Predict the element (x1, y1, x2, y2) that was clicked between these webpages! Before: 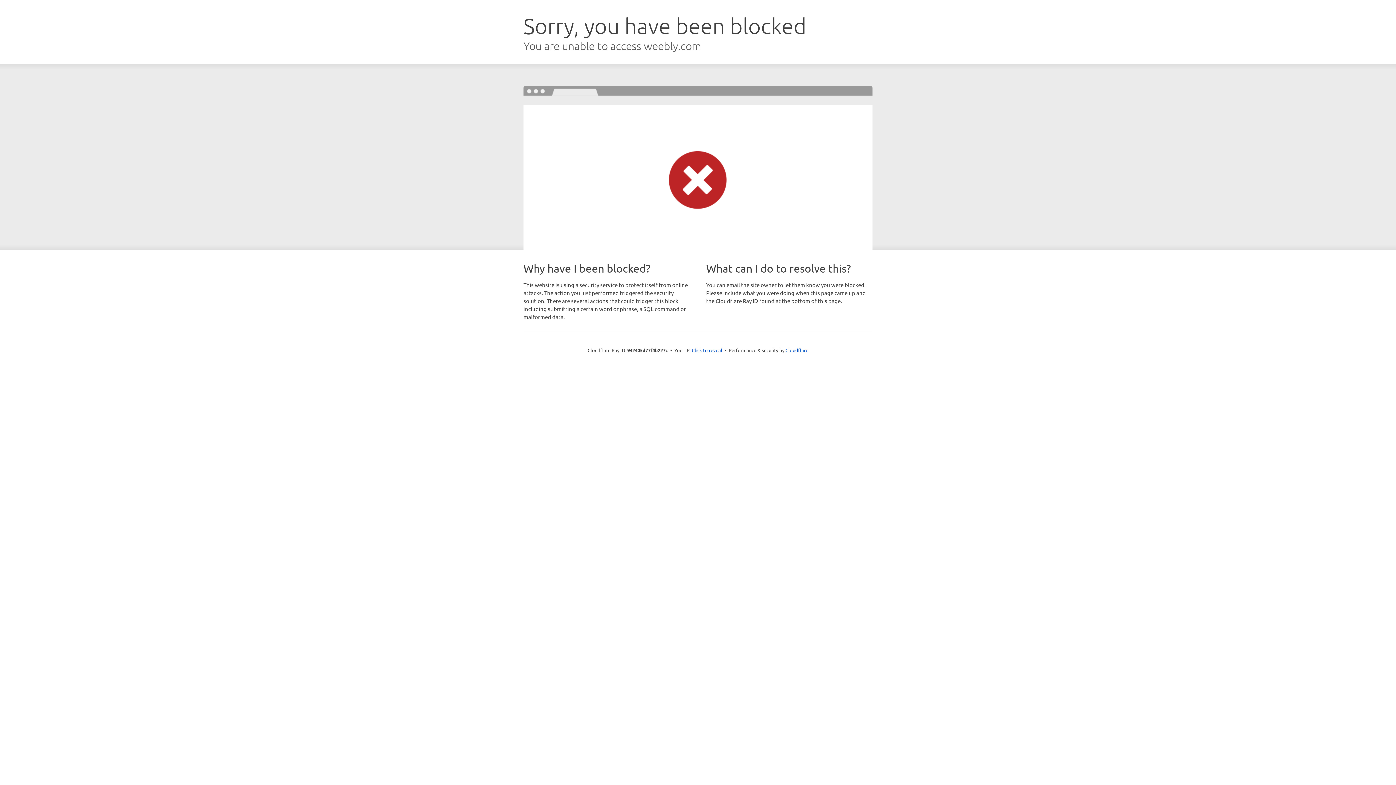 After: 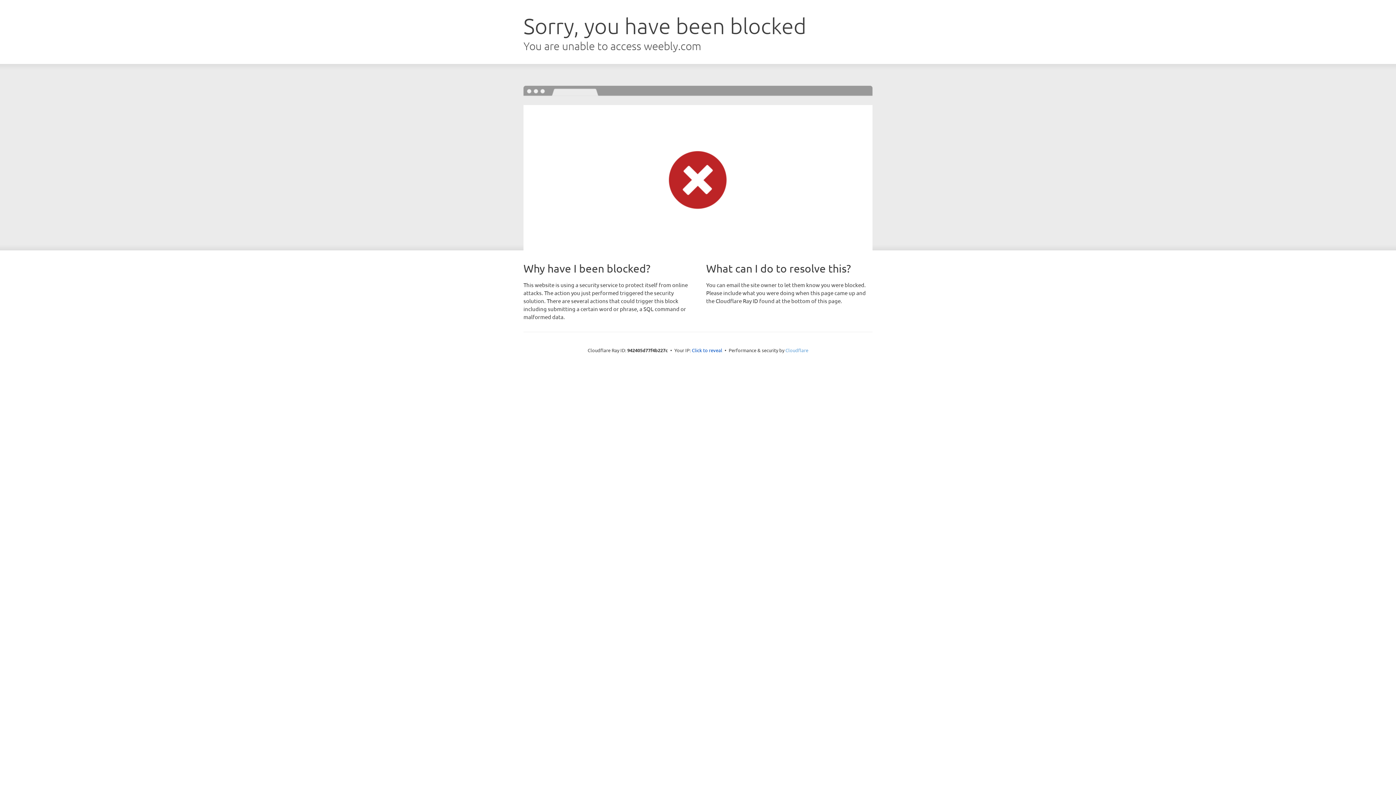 Action: label: Cloudflare bbox: (785, 347, 808, 353)